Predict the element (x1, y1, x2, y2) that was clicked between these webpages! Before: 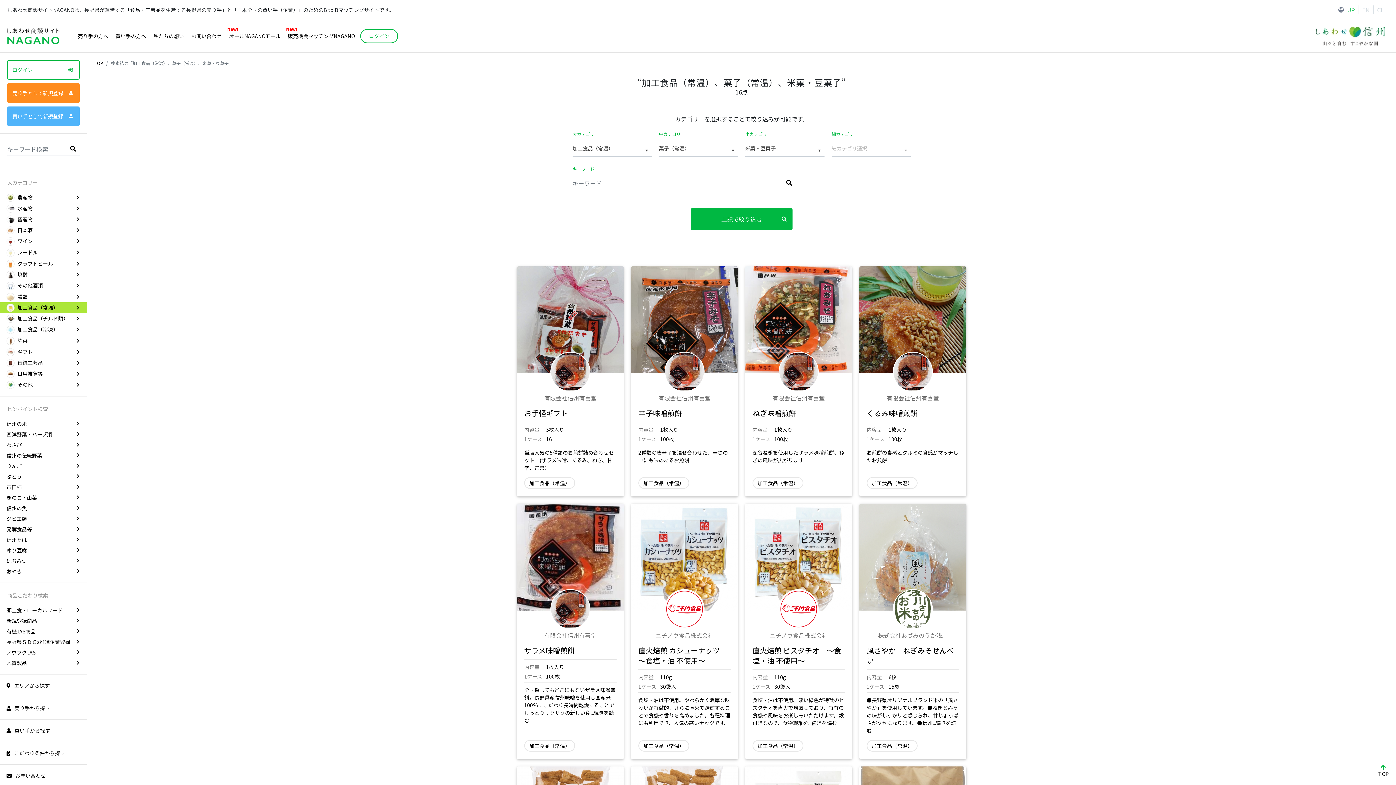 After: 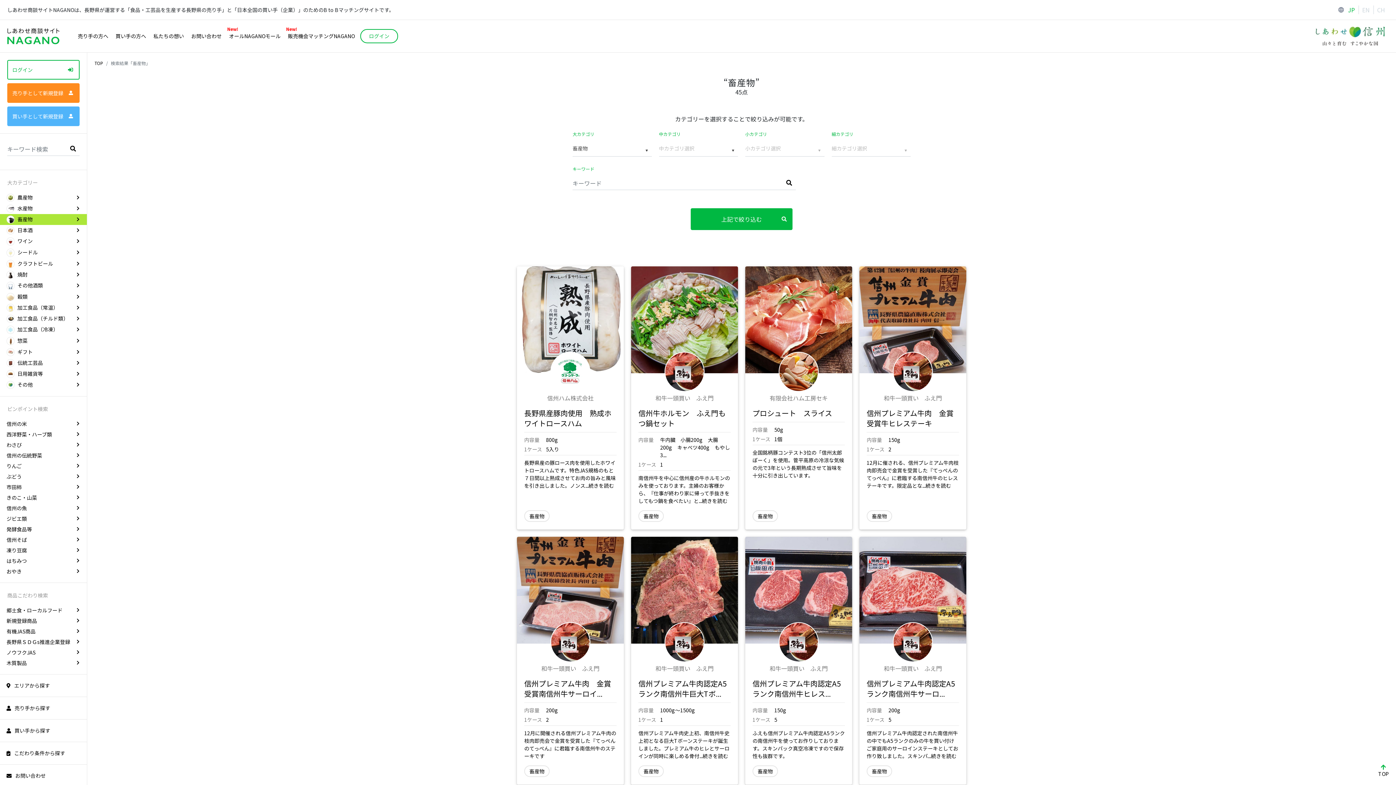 Action: label: 畜産物 bbox: (0, 214, 86, 225)